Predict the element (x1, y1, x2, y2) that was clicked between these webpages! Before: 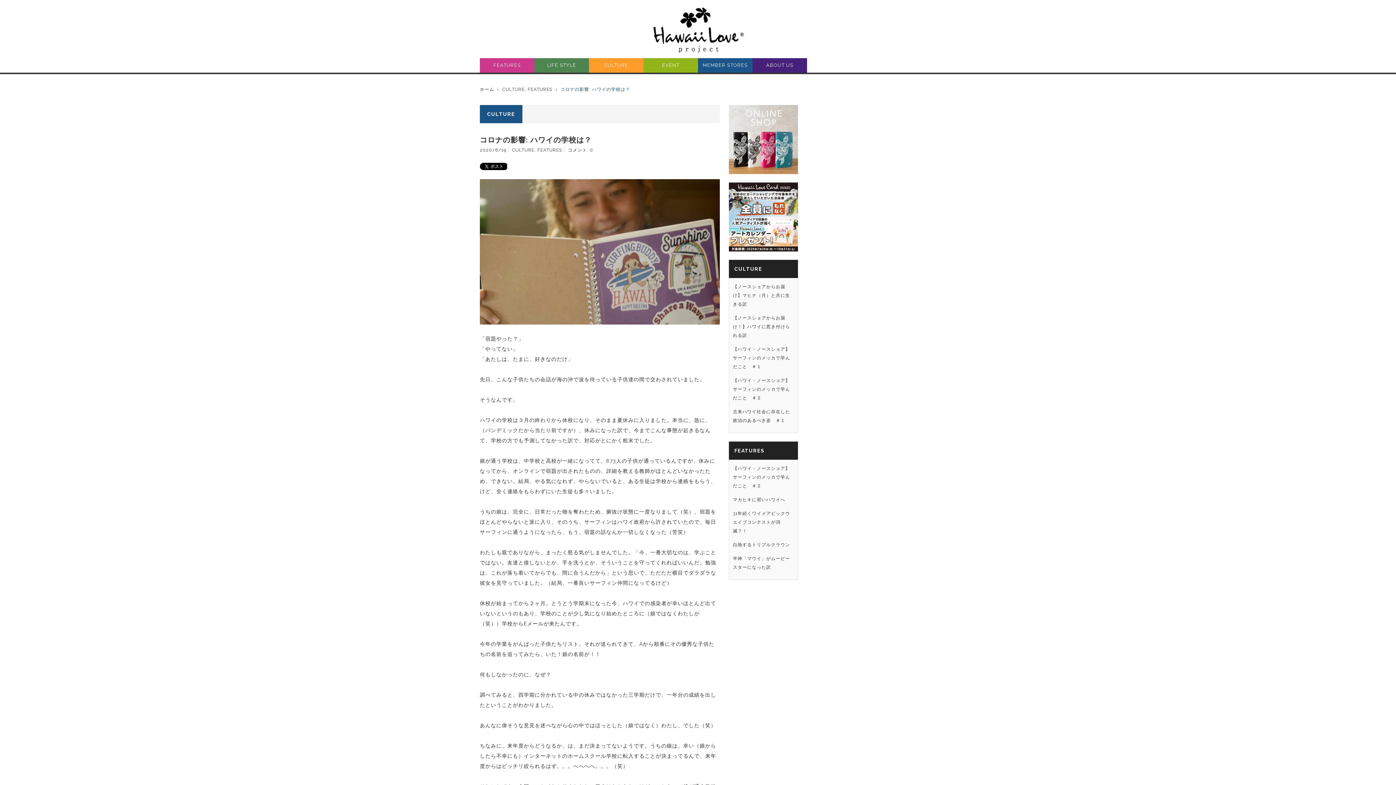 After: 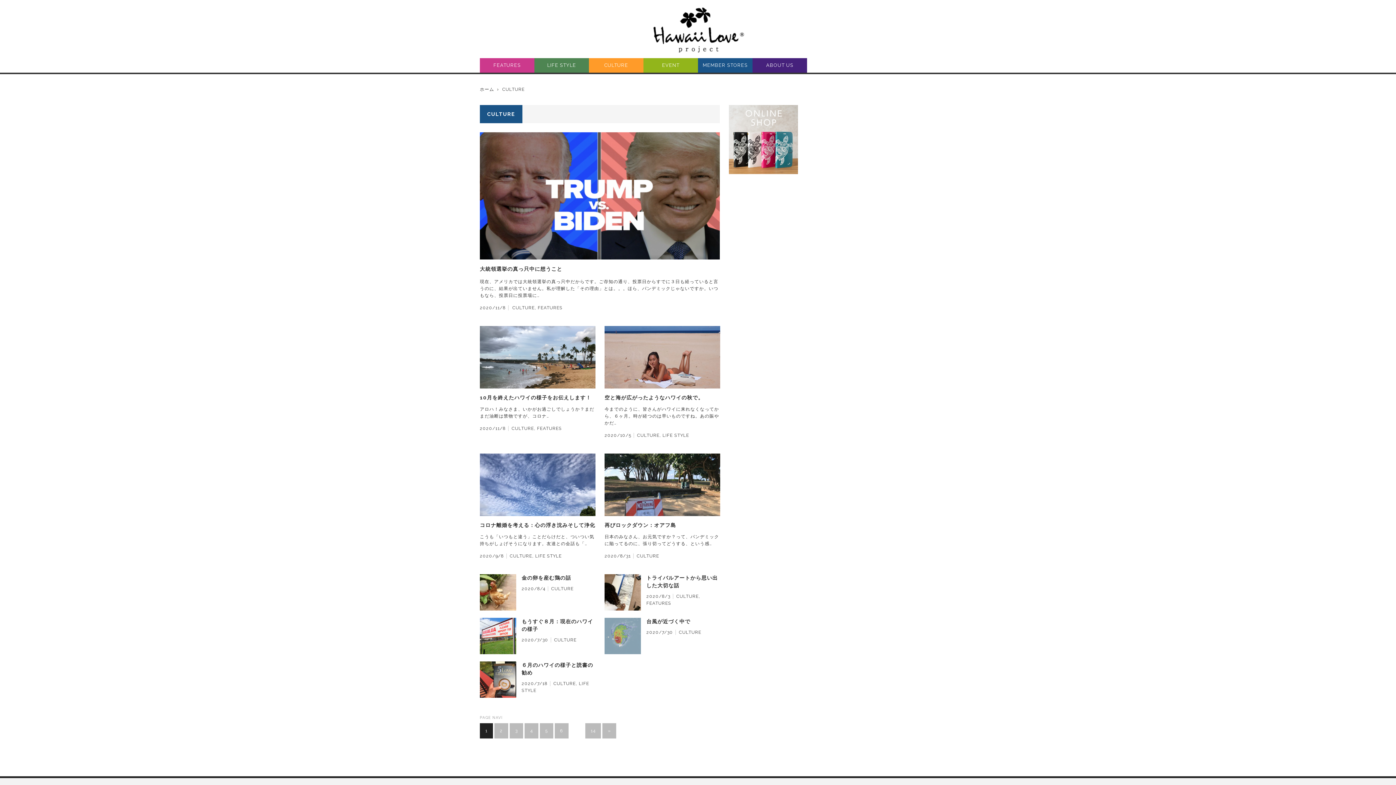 Action: label: CULTURE bbox: (512, 147, 534, 152)